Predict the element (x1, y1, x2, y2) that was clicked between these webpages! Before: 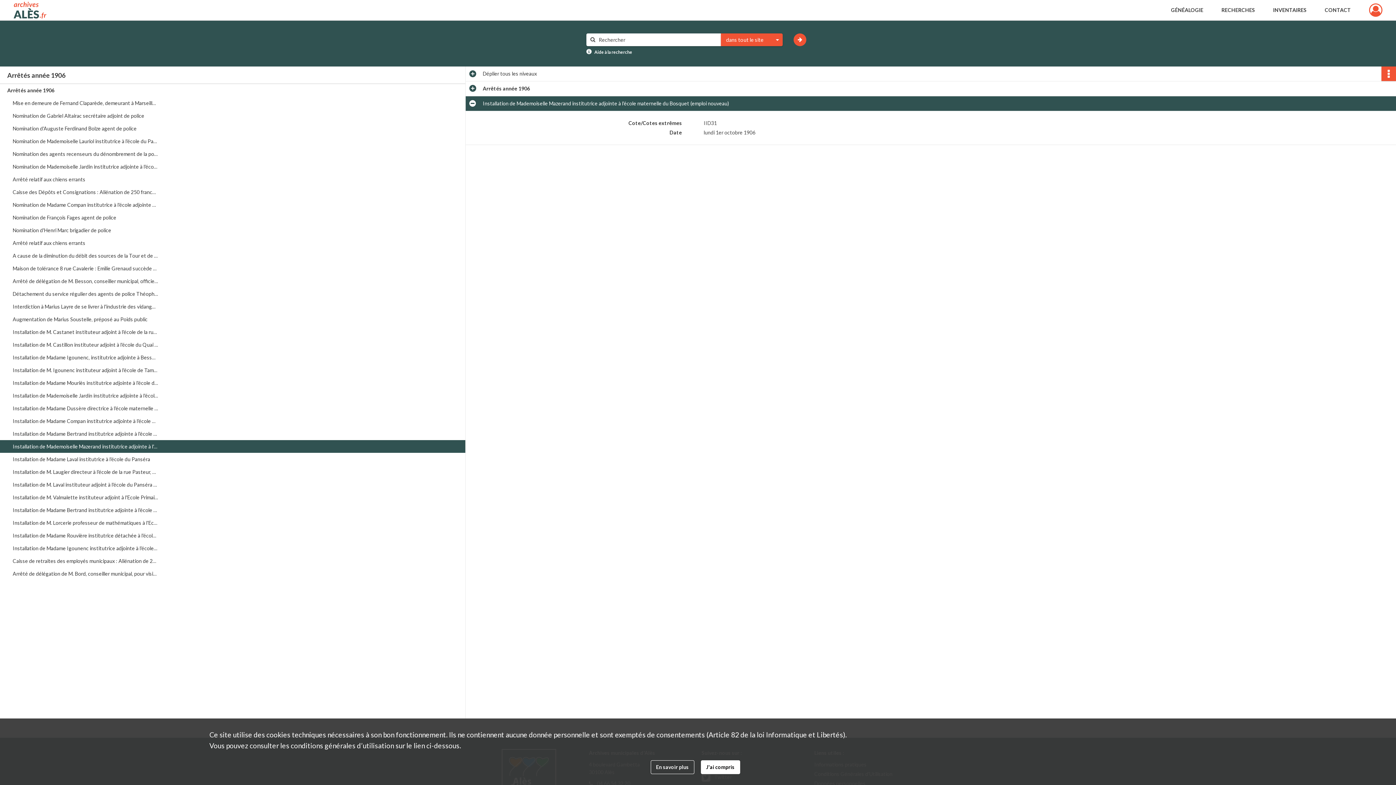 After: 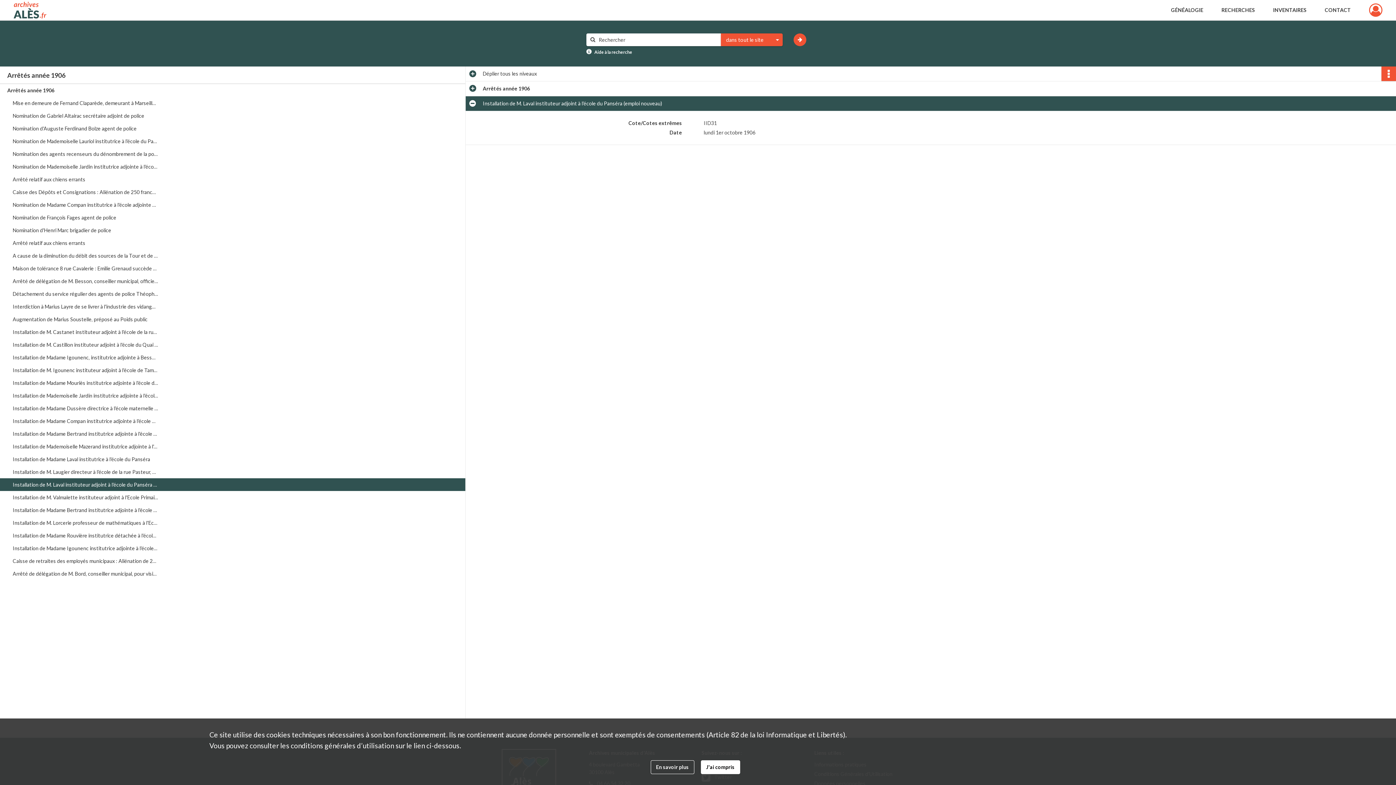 Action: bbox: (12, 478, 158, 491) label: Installation de M. Laval instituteur adjoint à l'école du Panséra (emploi nouveau)